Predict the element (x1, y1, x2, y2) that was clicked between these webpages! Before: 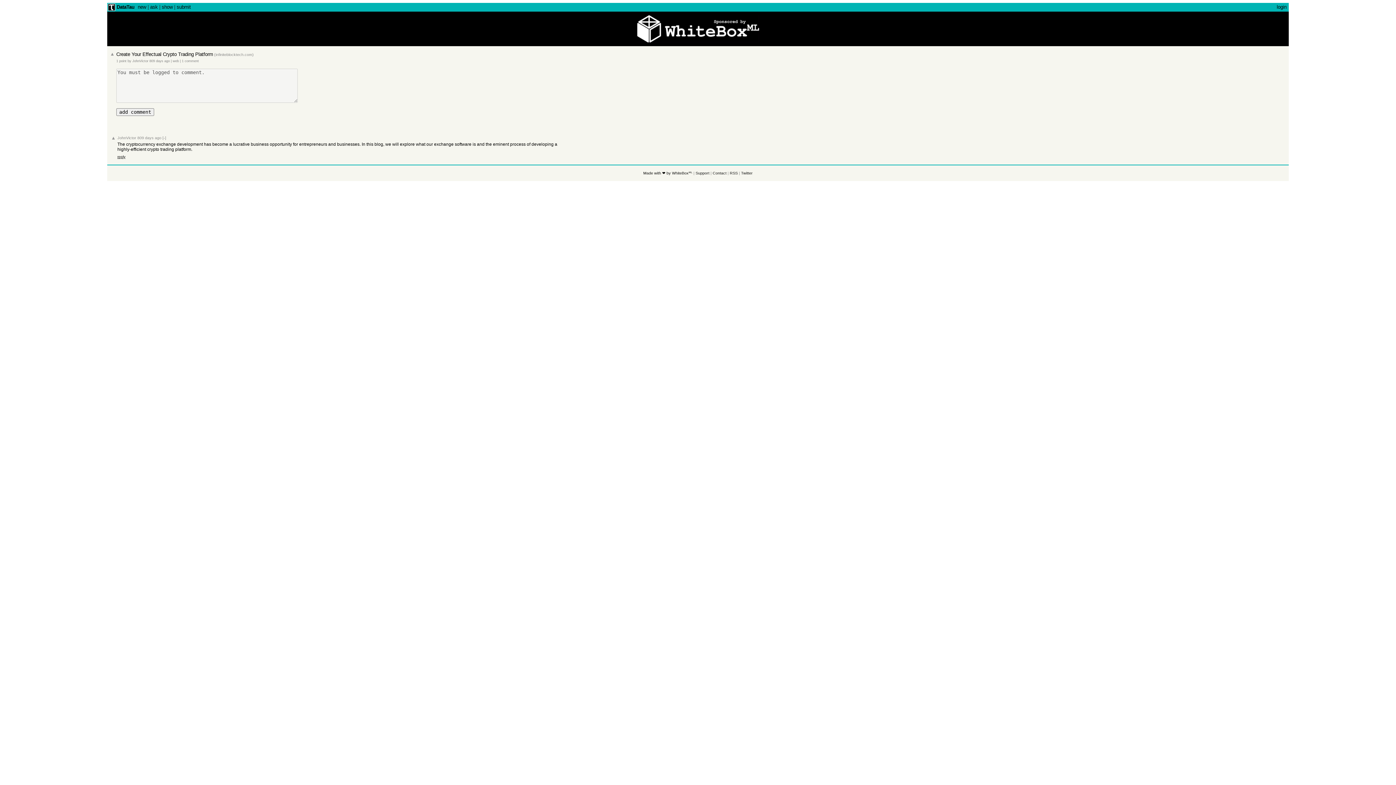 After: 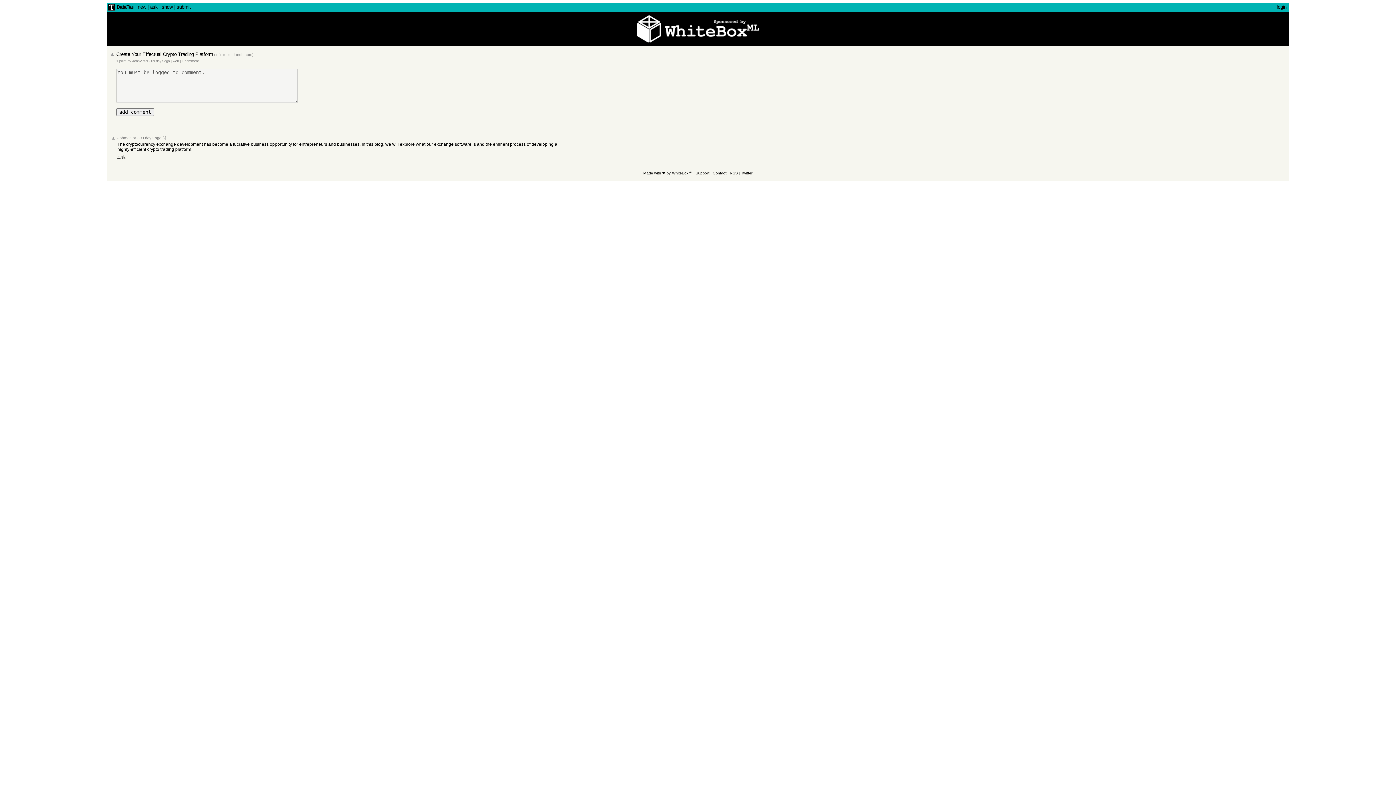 Action: bbox: (695, 170, 709, 175) label: Support